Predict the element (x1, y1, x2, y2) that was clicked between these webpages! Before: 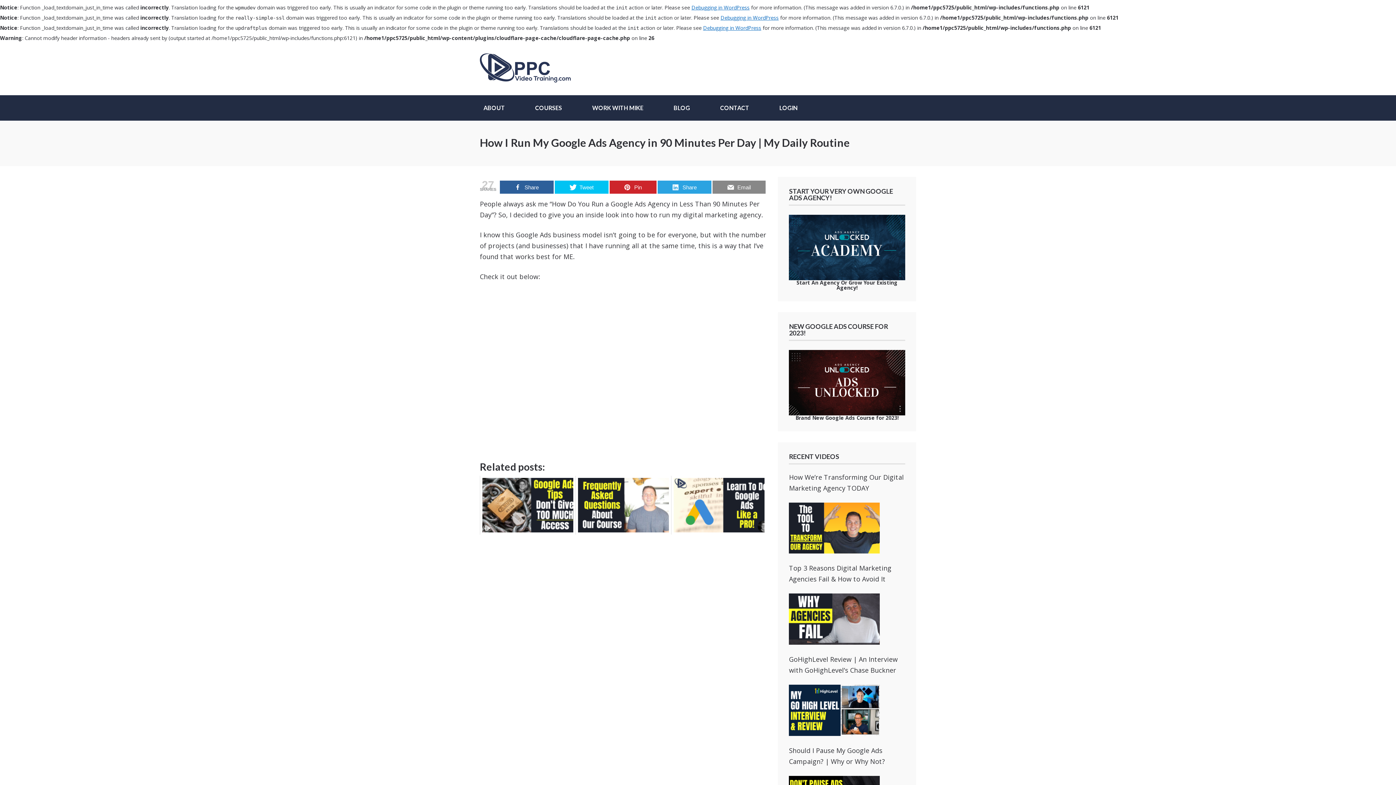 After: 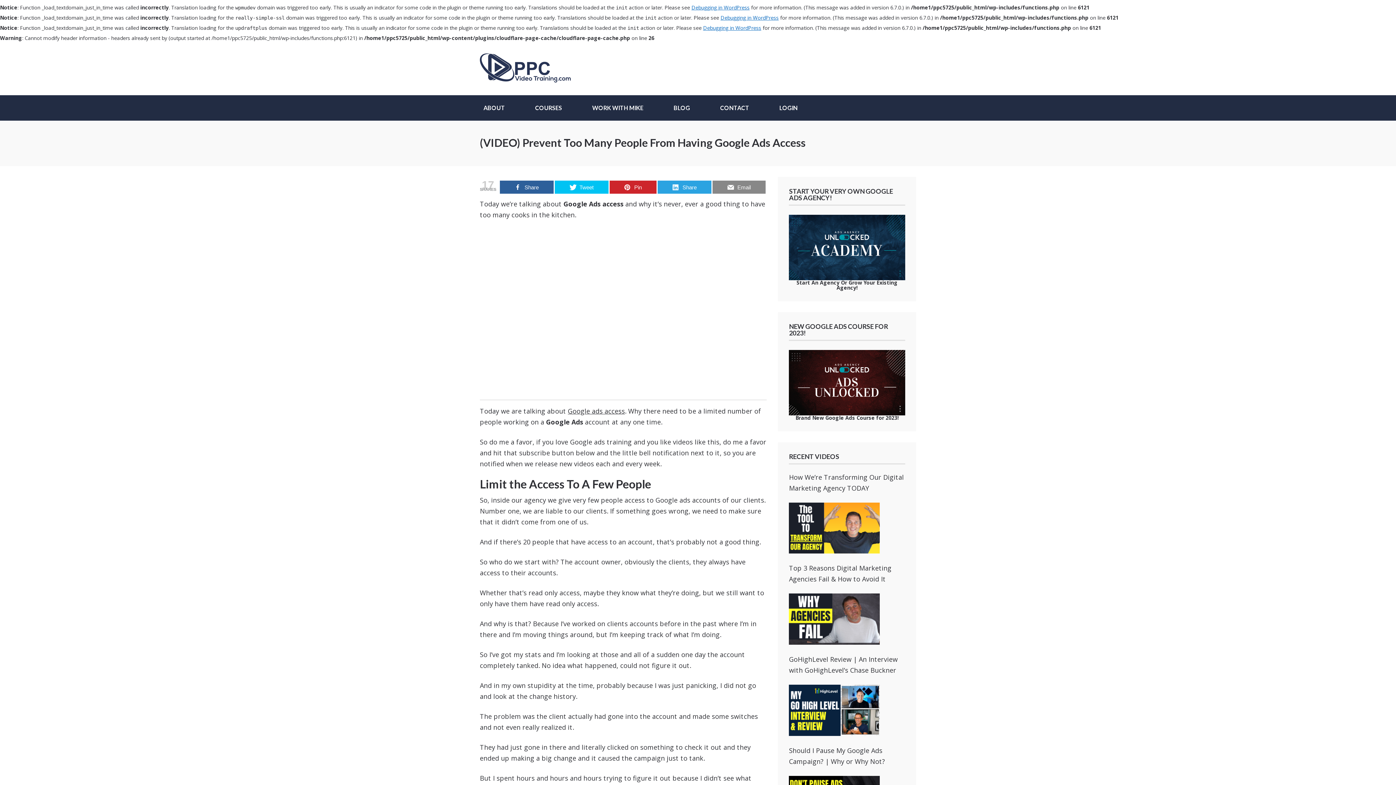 Action: bbox: (480, 476, 576, 534)